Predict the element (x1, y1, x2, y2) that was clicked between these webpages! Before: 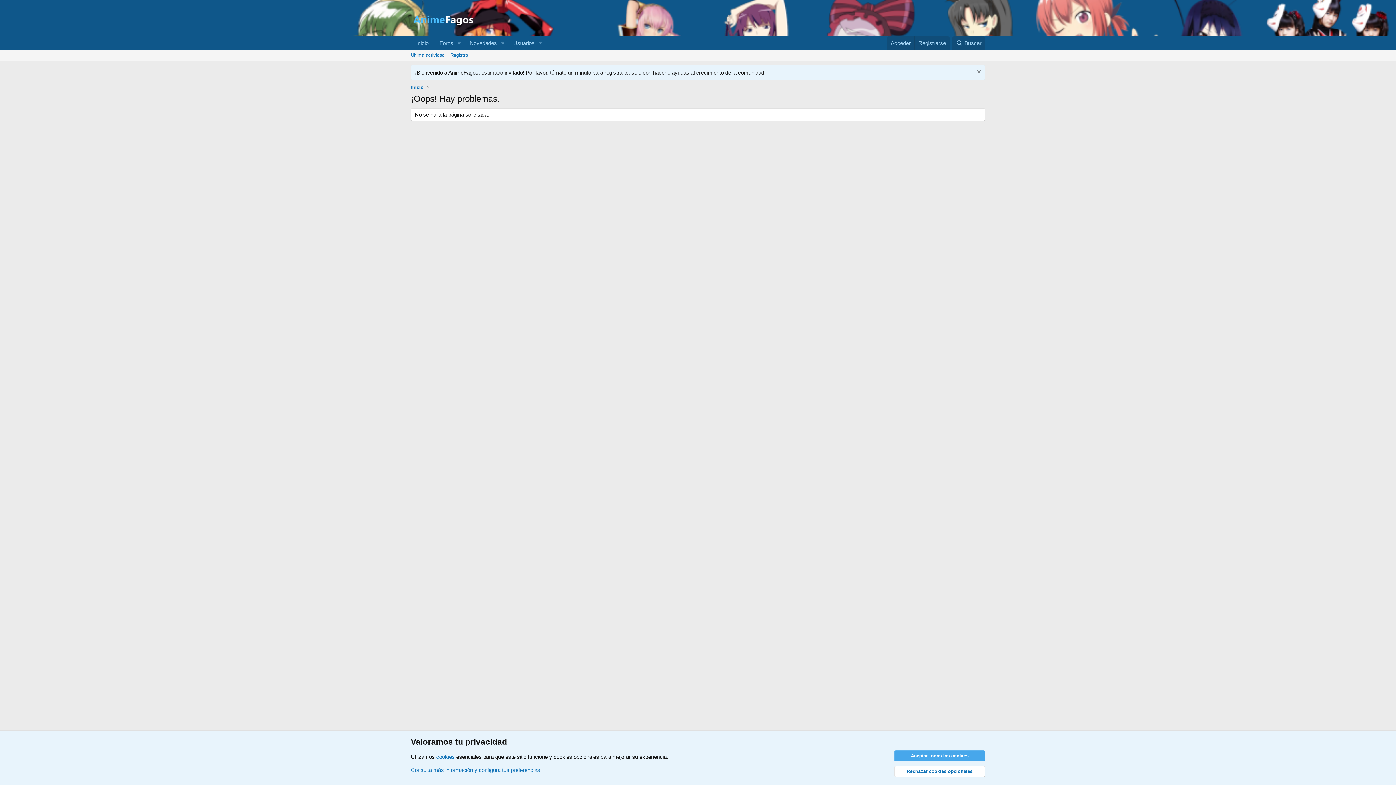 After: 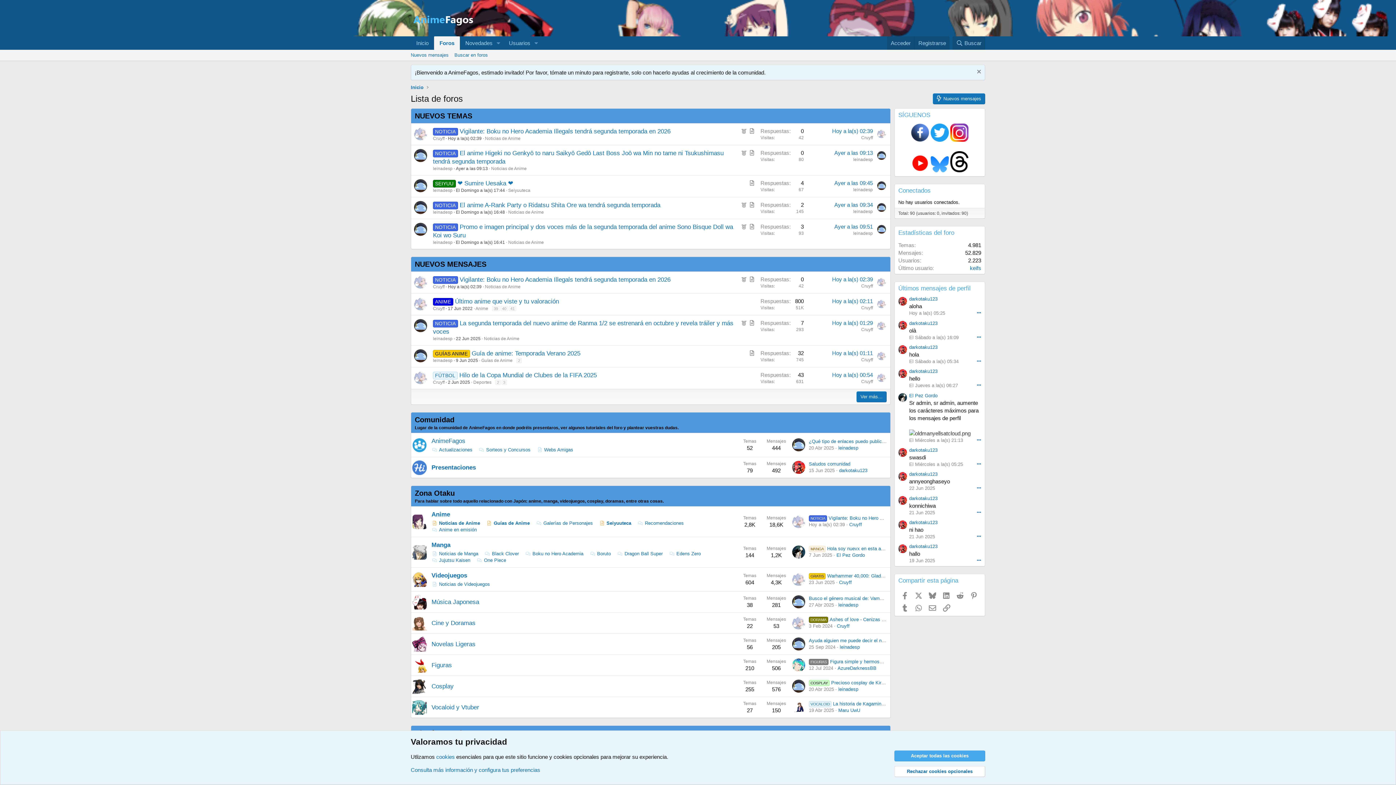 Action: bbox: (434, 36, 454, 49) label: Foros